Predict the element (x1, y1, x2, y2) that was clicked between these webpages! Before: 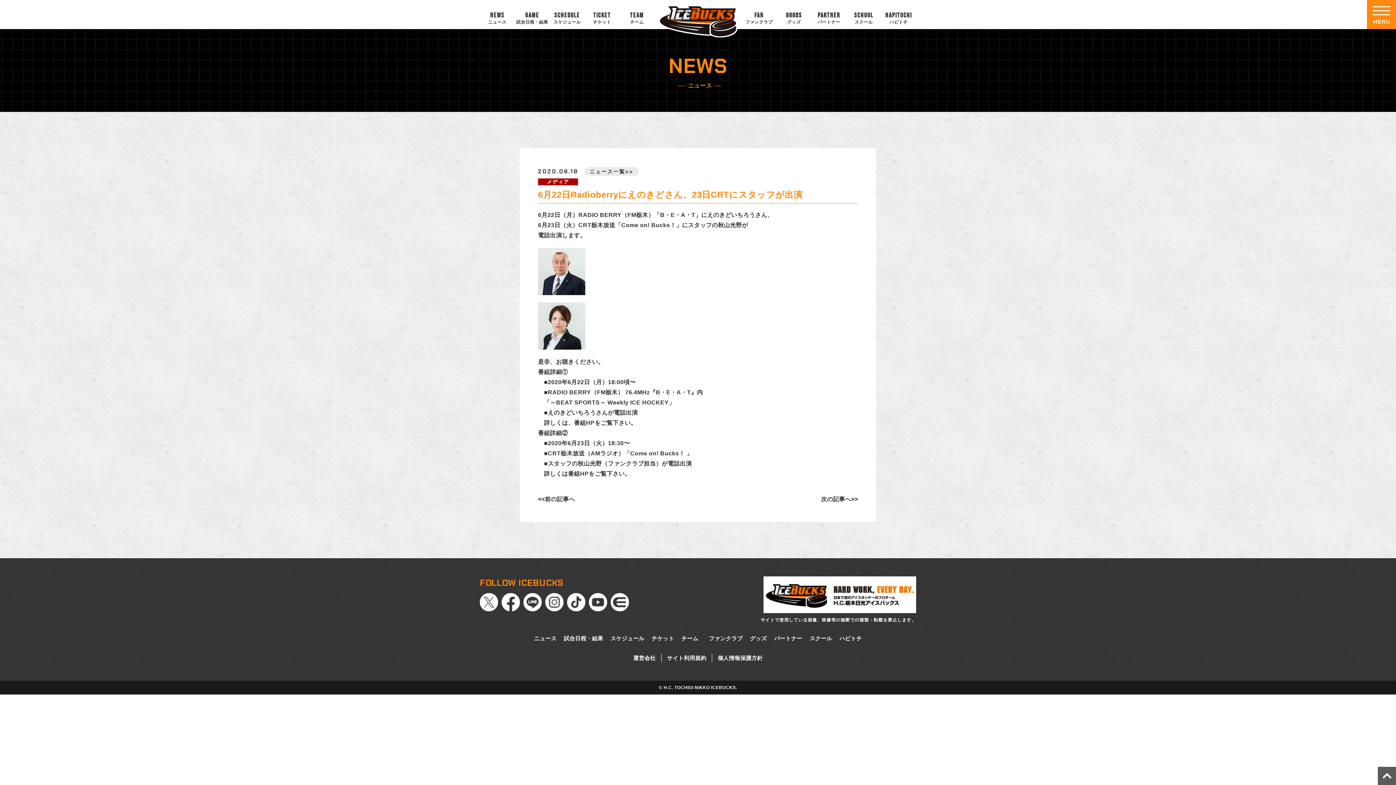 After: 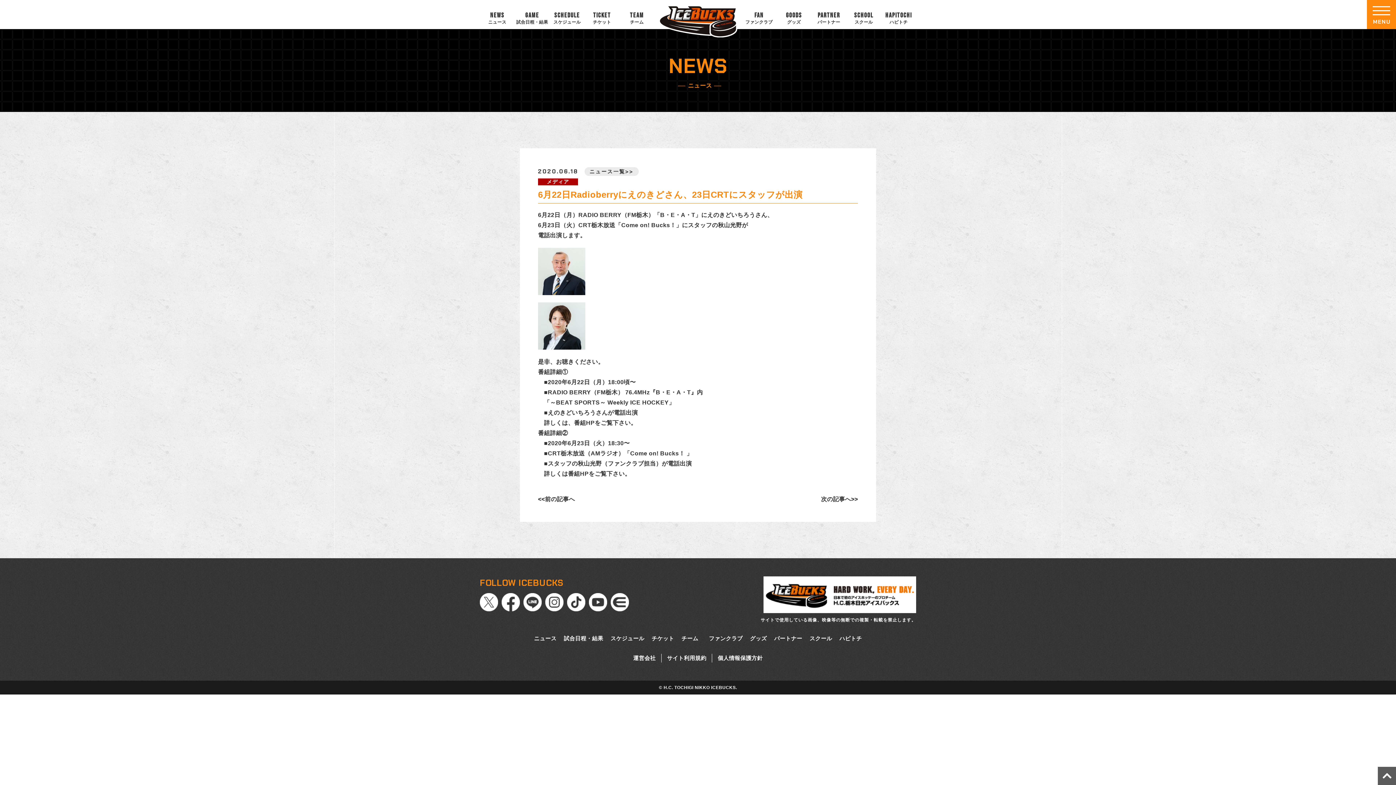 Action: bbox: (1378, 767, 1396, 785)